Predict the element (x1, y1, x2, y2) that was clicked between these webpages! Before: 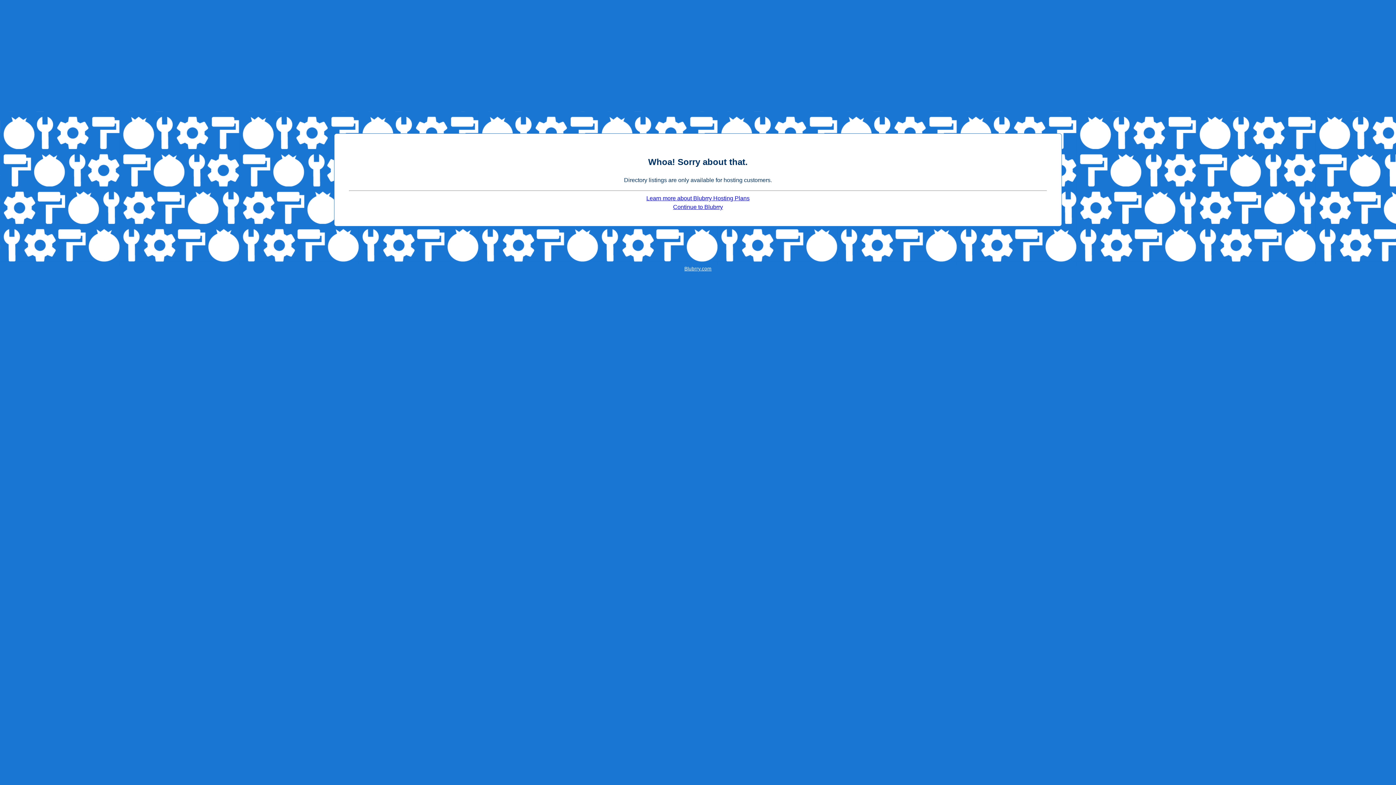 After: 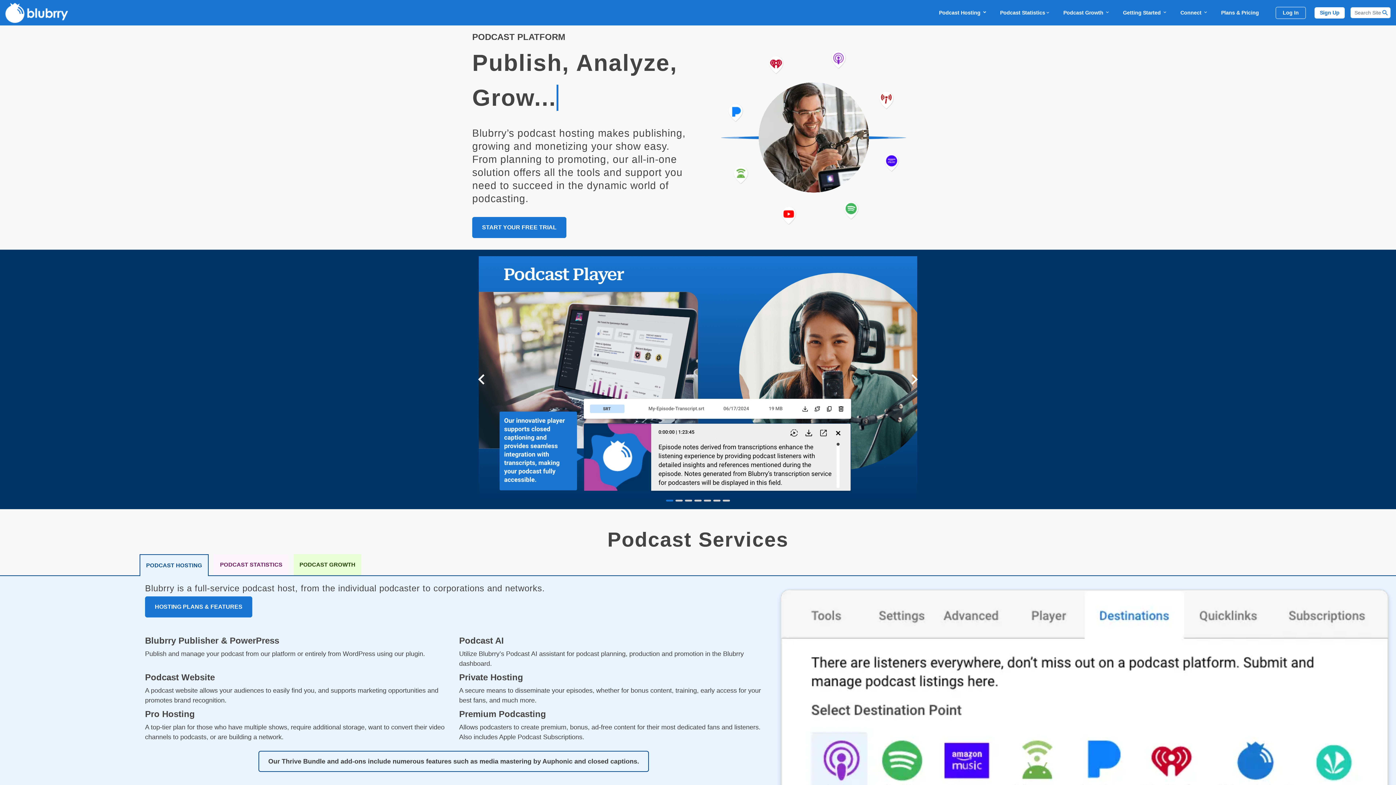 Action: label: Continue to Blubrry bbox: (673, 204, 723, 210)